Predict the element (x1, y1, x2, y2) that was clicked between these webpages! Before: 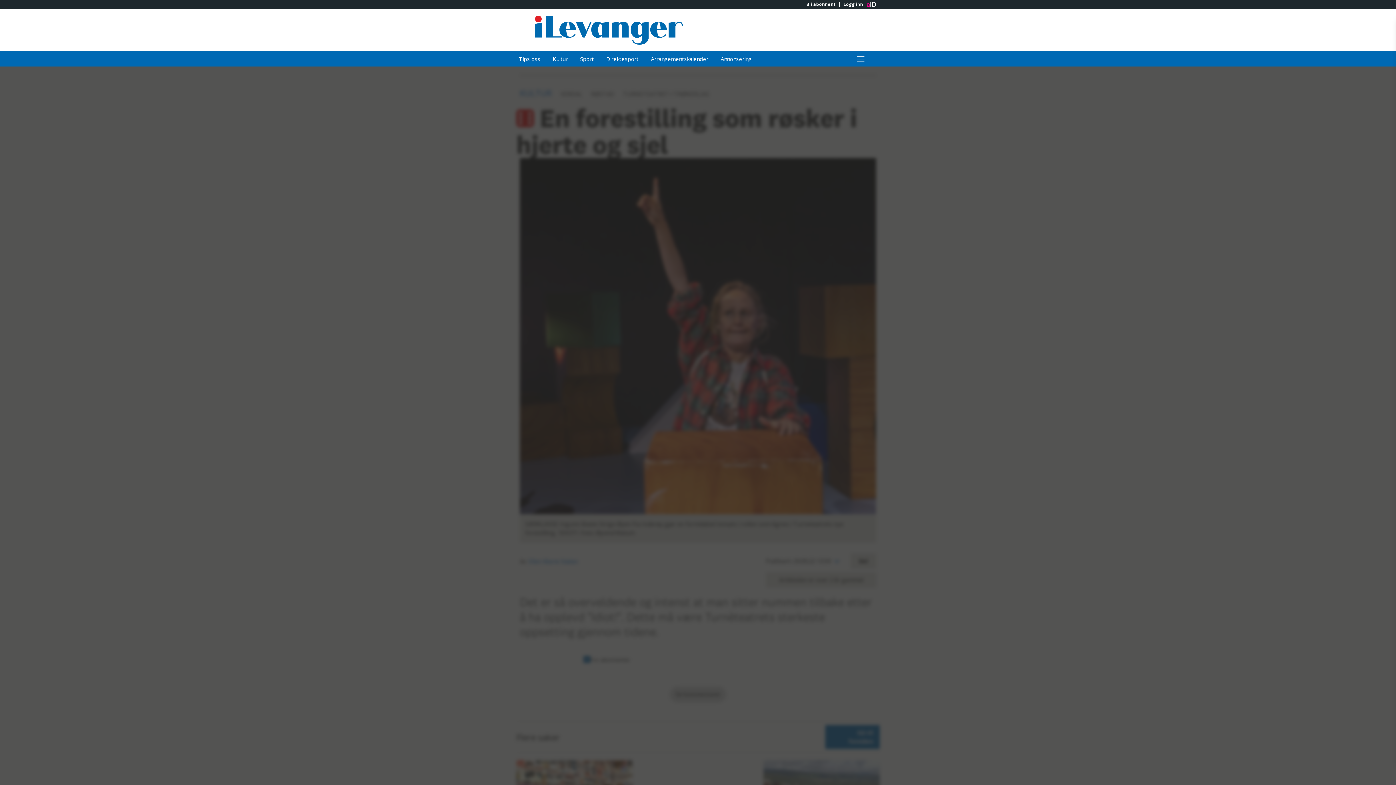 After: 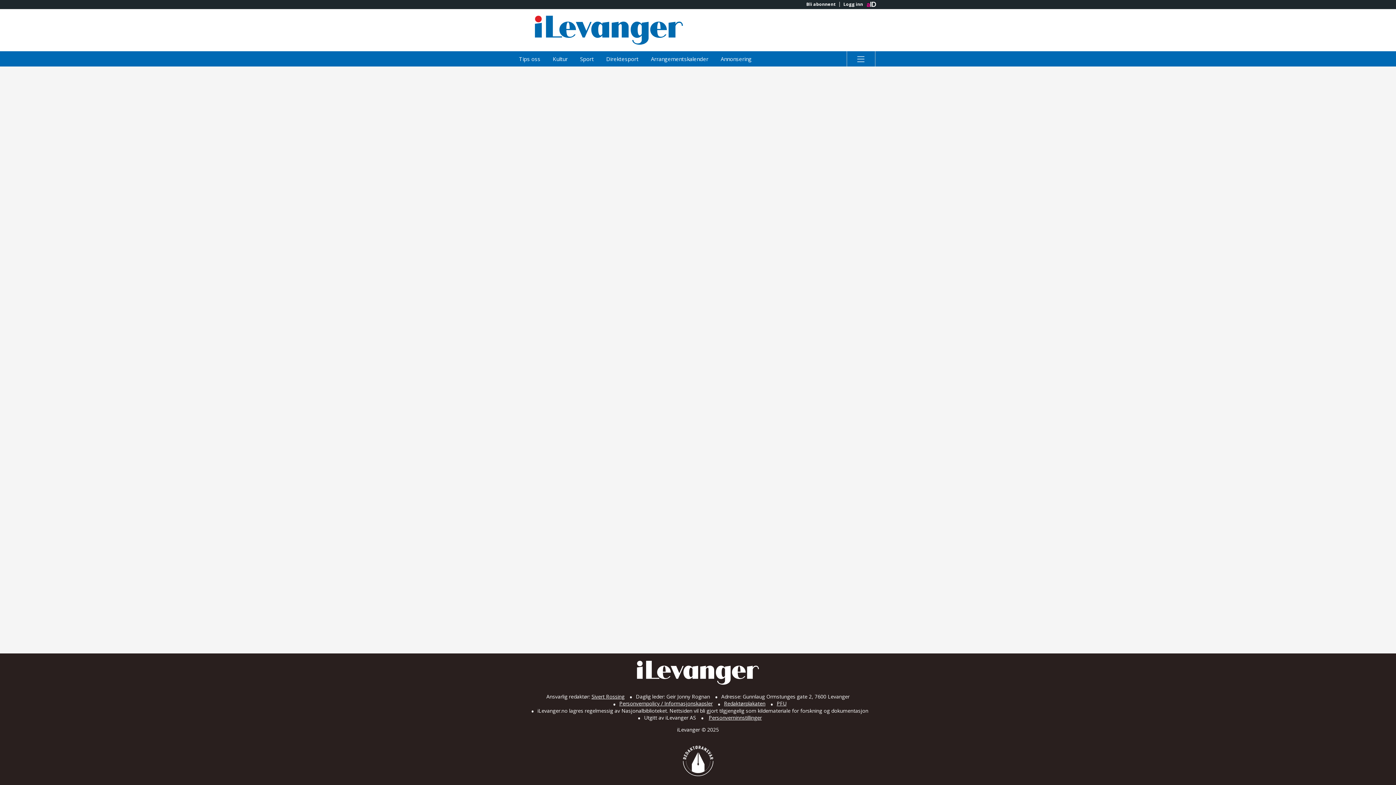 Action: bbox: (802, 1, 839, 6) label: Bli abonnent